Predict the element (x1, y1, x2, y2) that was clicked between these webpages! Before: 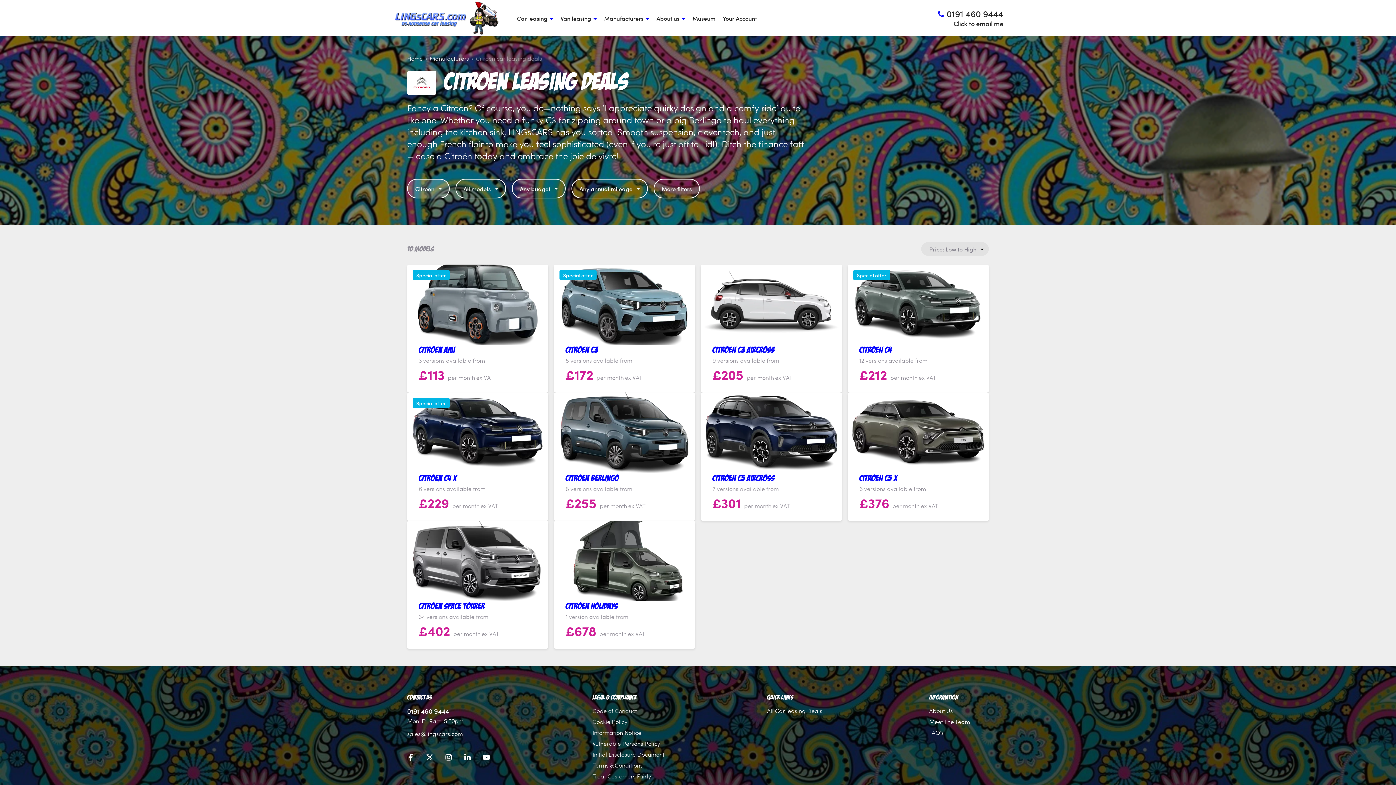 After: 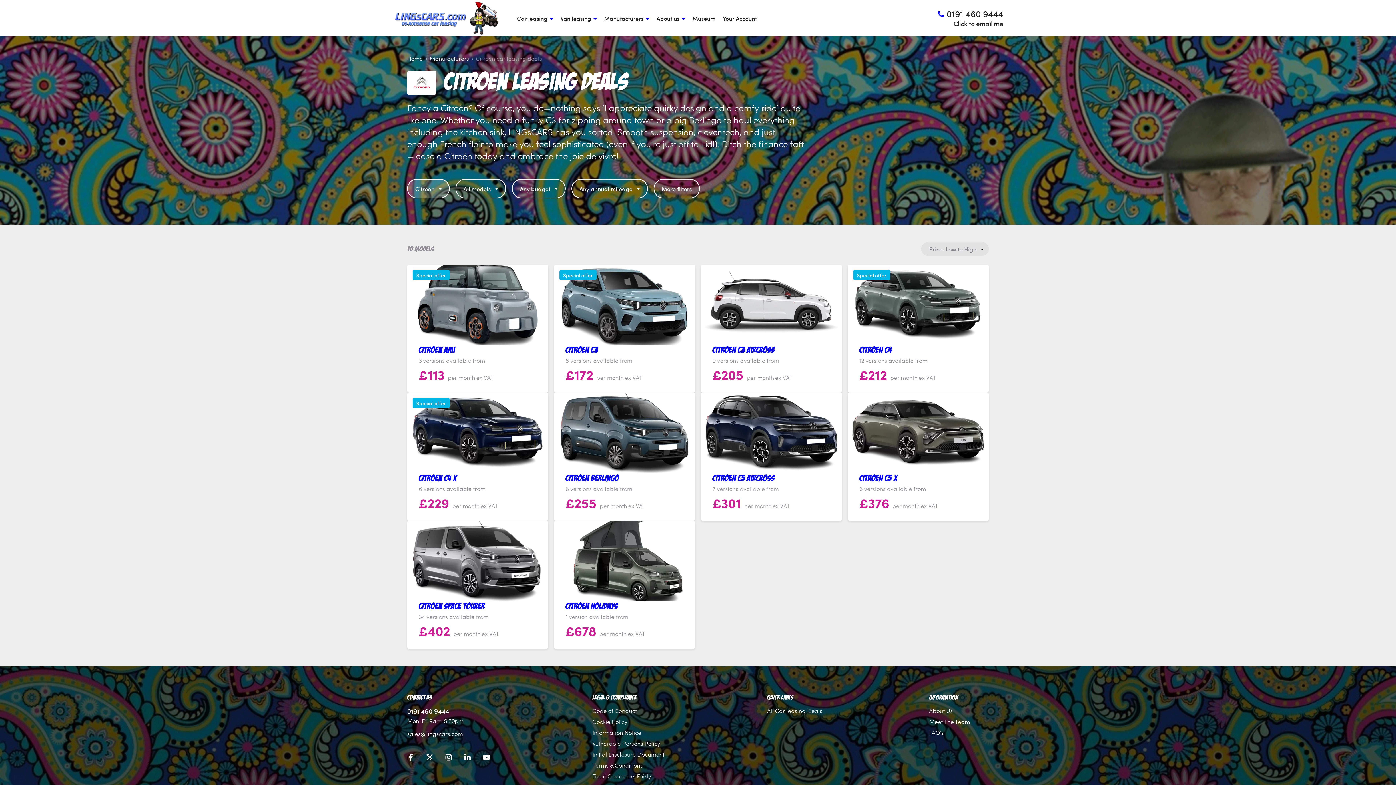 Action: label:  0191 460 9444 bbox: (938, 7, 1003, 19)